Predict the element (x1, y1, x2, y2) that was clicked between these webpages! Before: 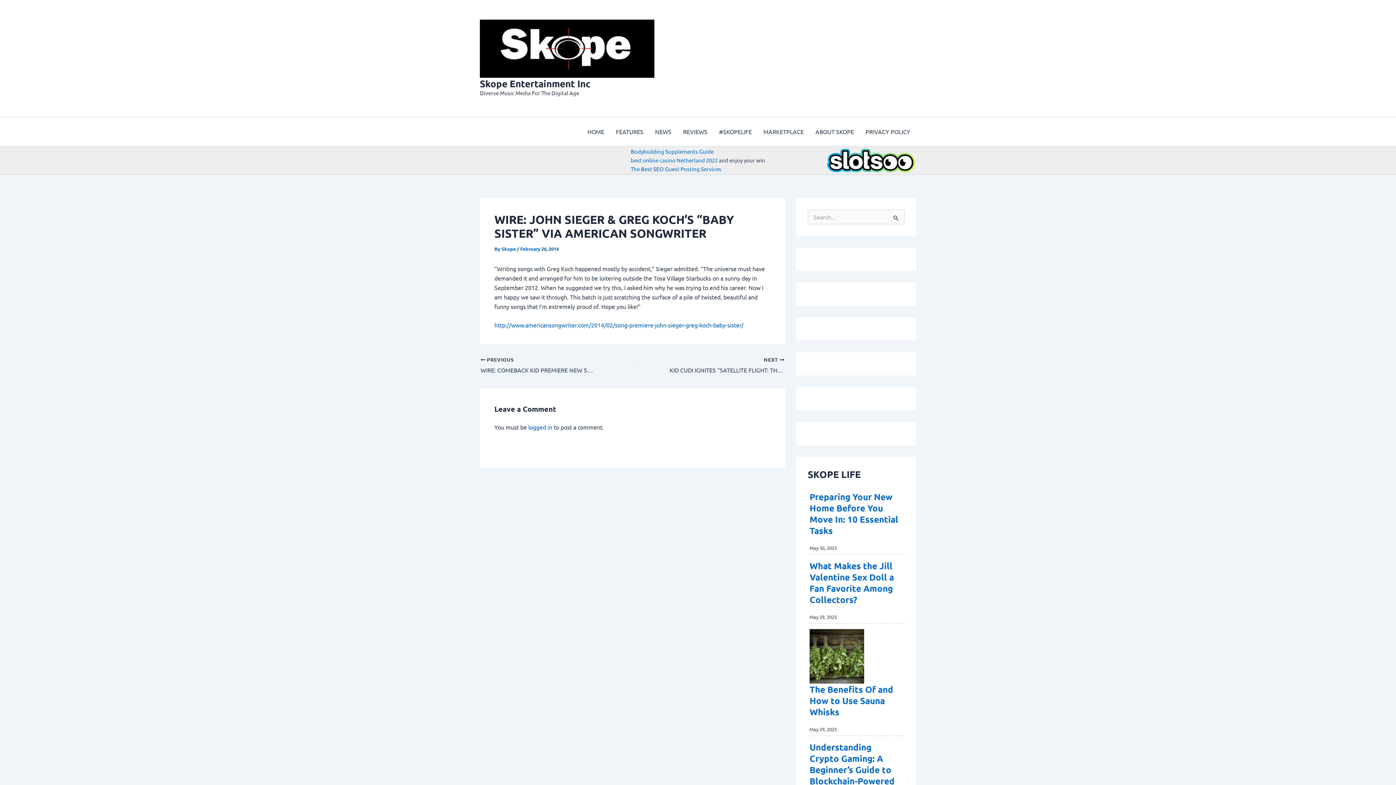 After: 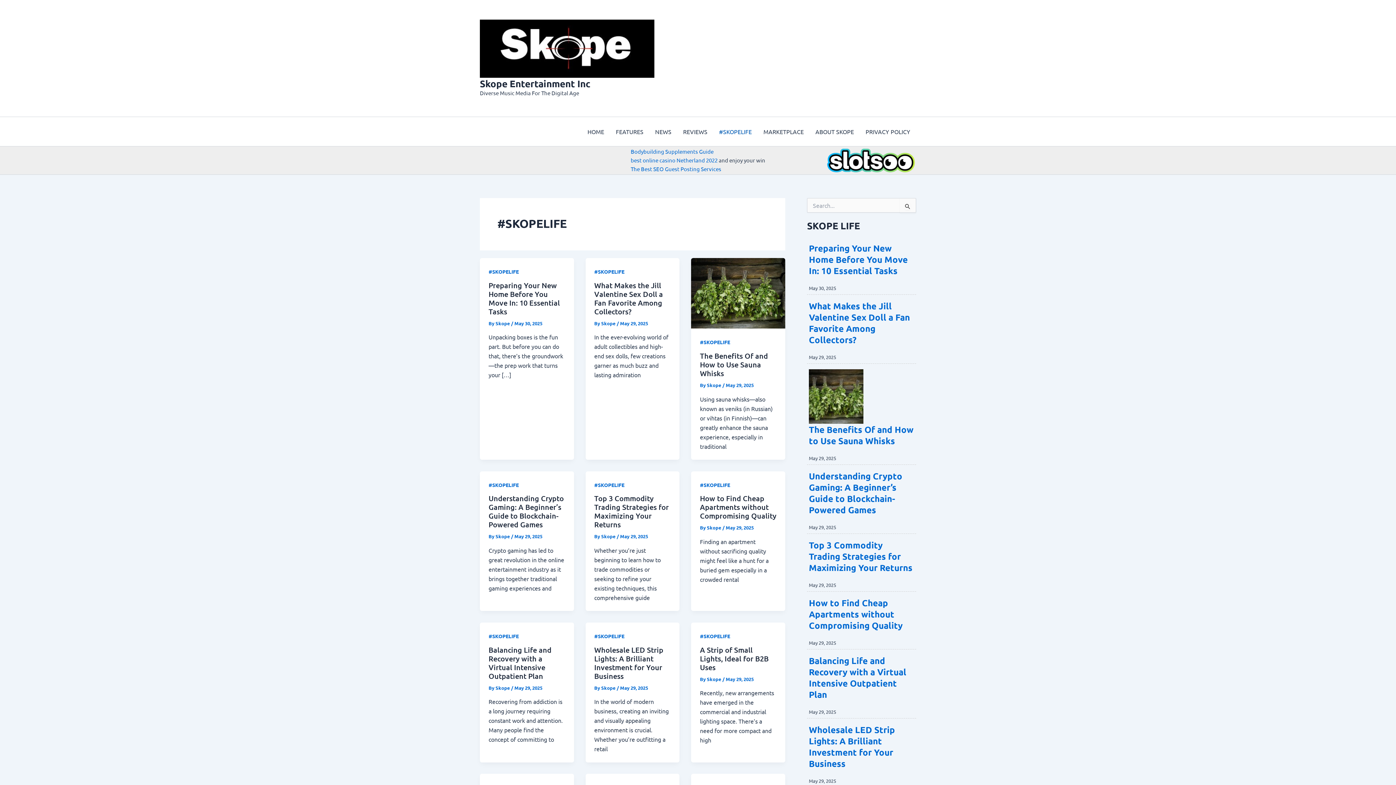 Action: bbox: (713, 117, 757, 146) label: #SKOPELIFE